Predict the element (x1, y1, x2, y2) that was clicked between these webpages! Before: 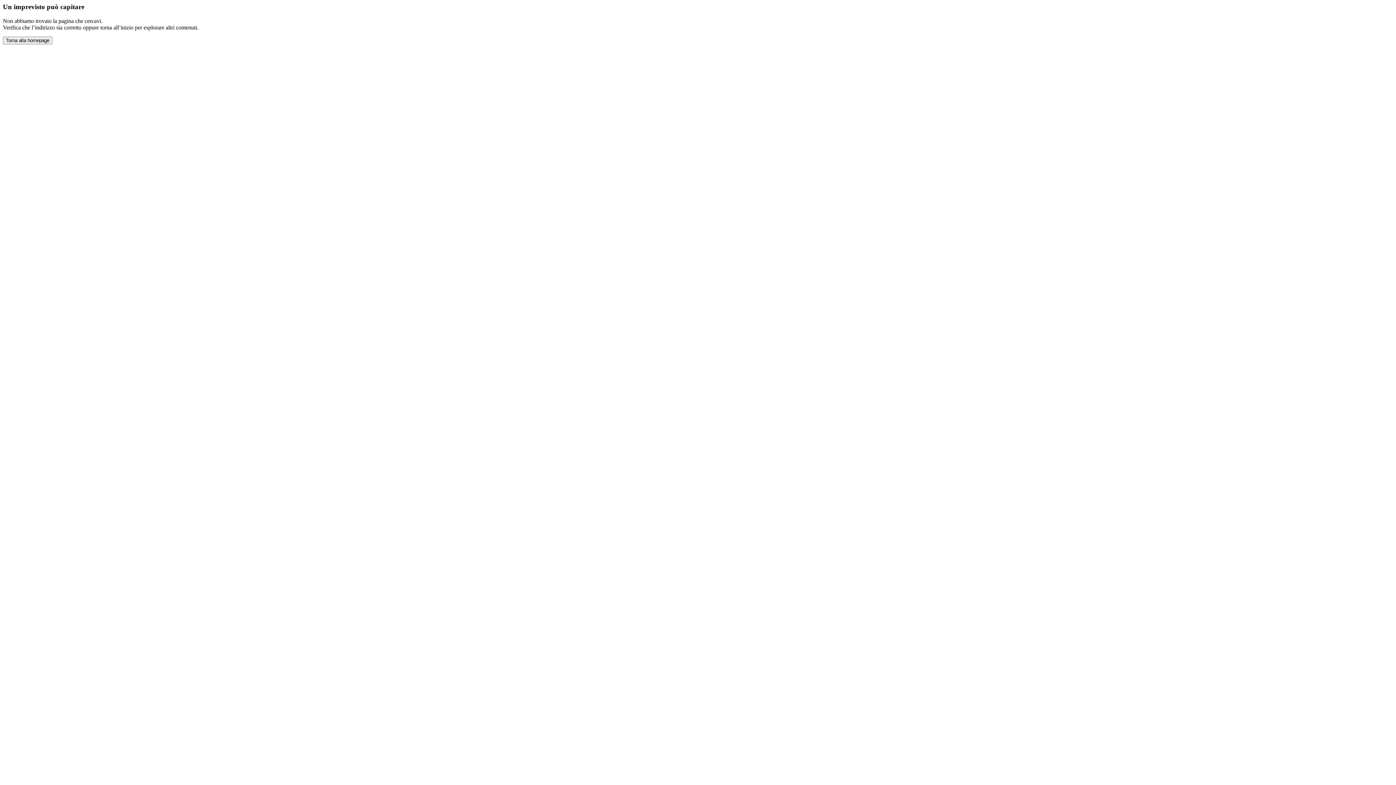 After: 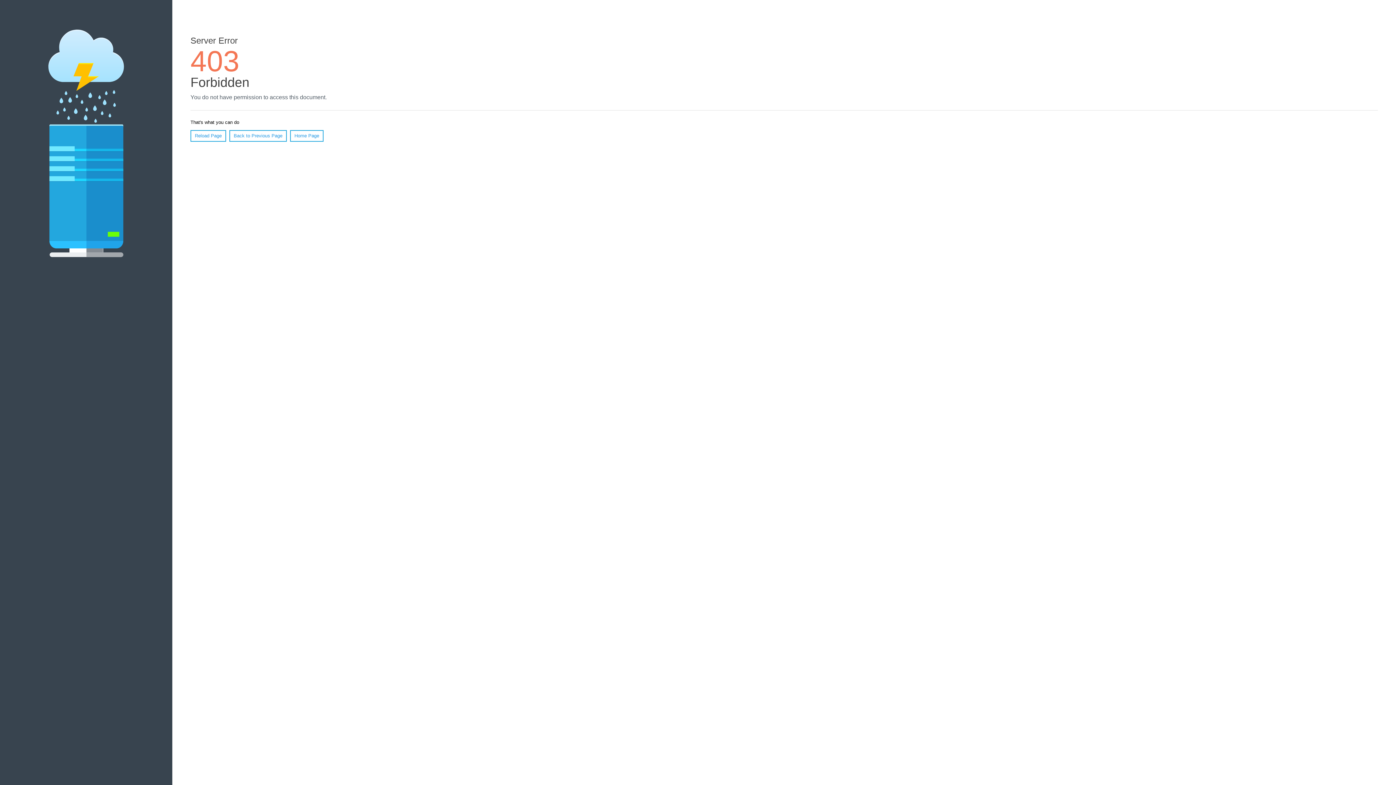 Action: bbox: (2, 36, 52, 44) label: Torna alla homepage